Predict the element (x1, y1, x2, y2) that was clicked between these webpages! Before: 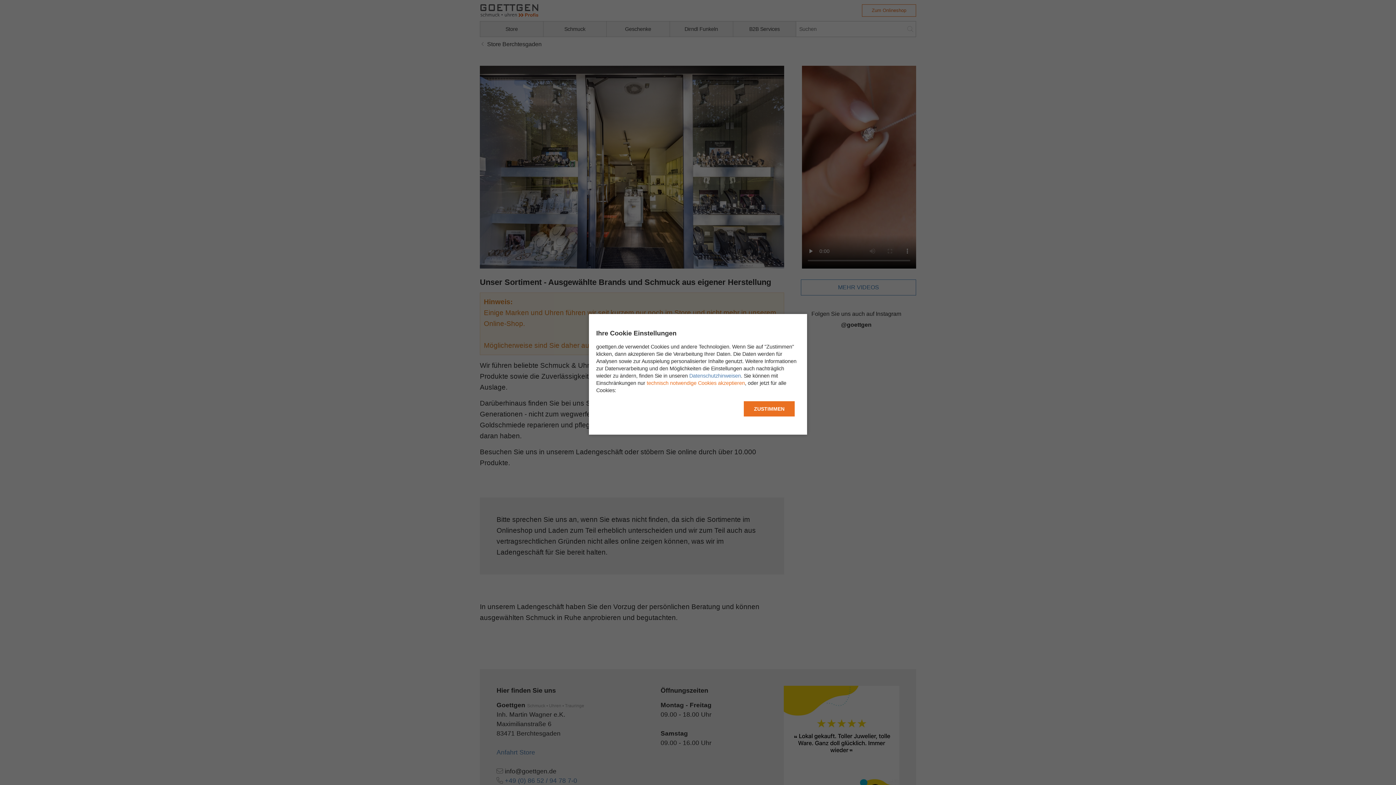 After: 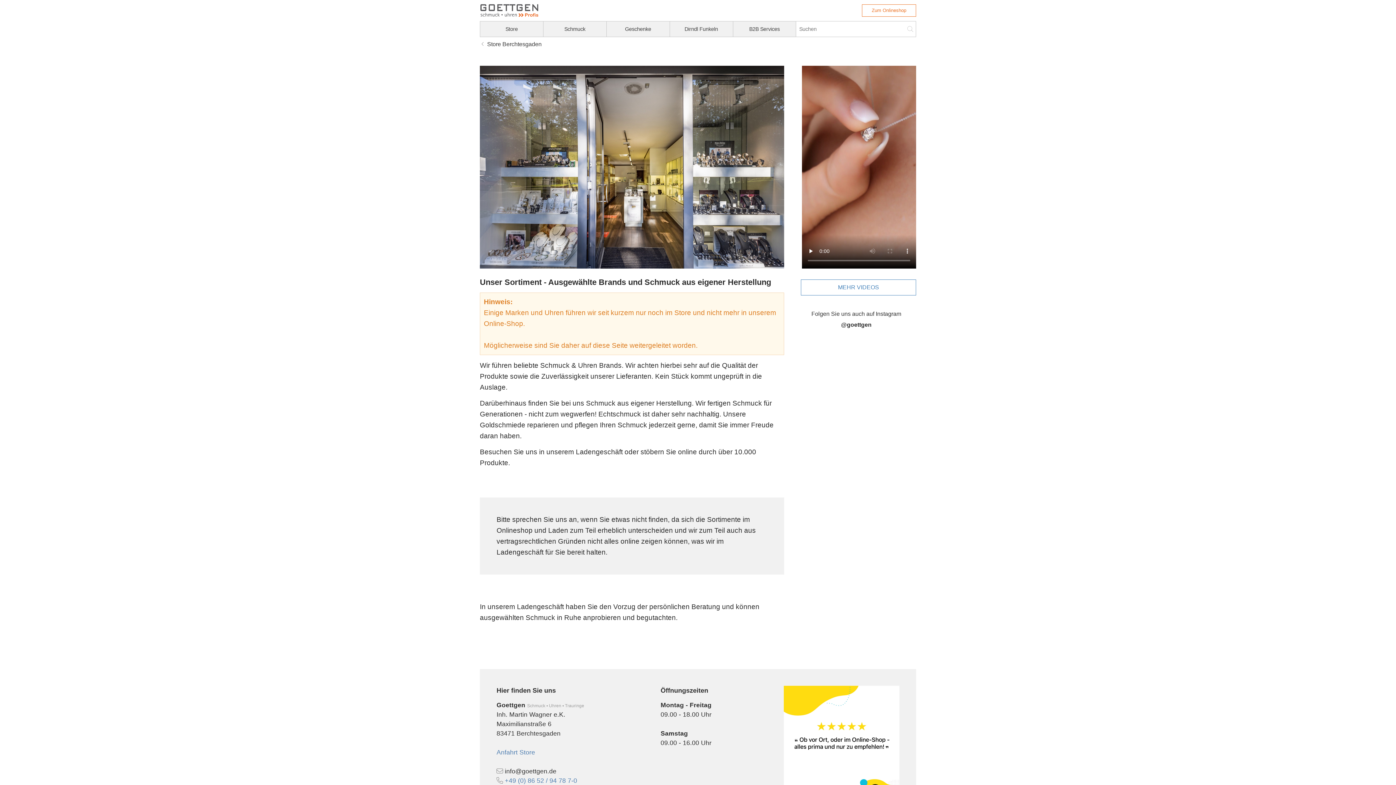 Action: label: ZUSTIMMEN bbox: (744, 401, 794, 416)